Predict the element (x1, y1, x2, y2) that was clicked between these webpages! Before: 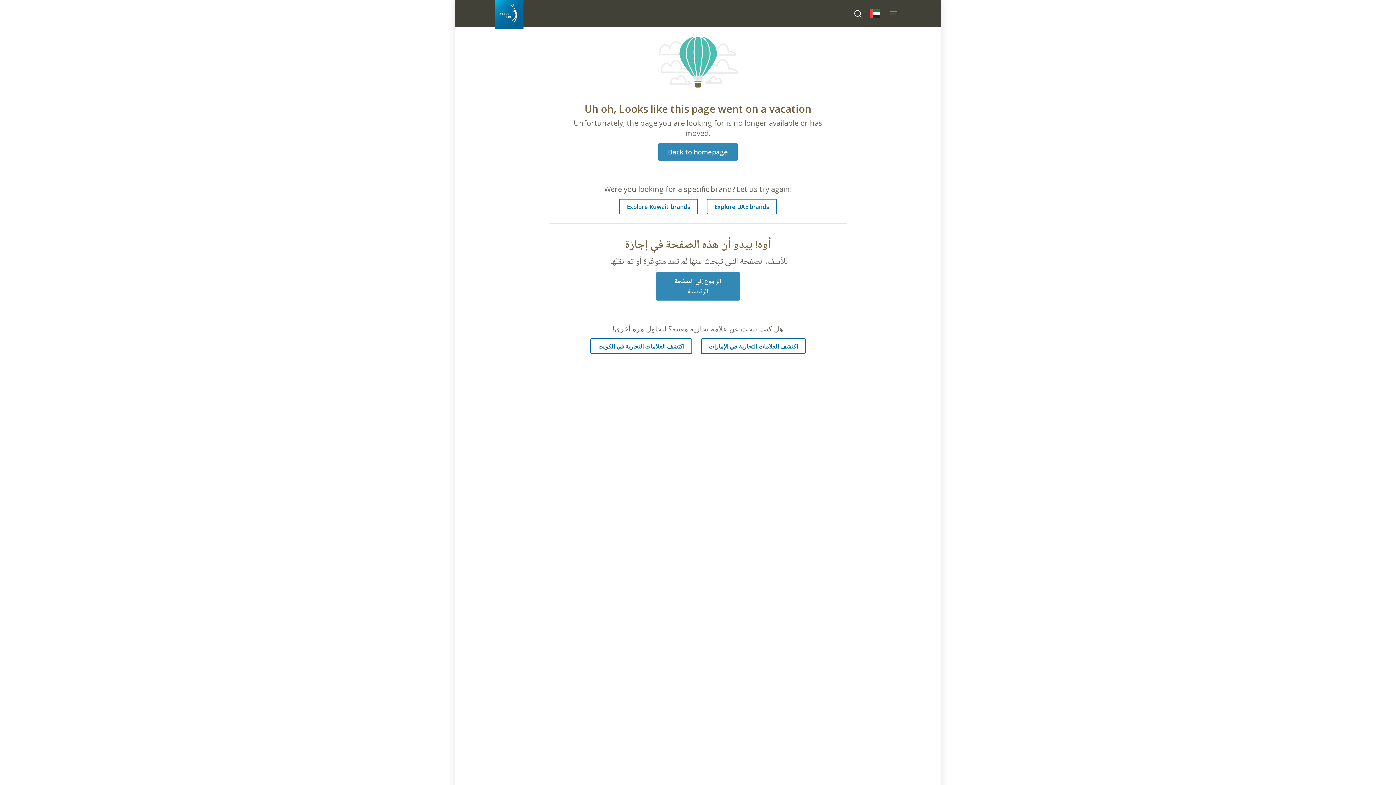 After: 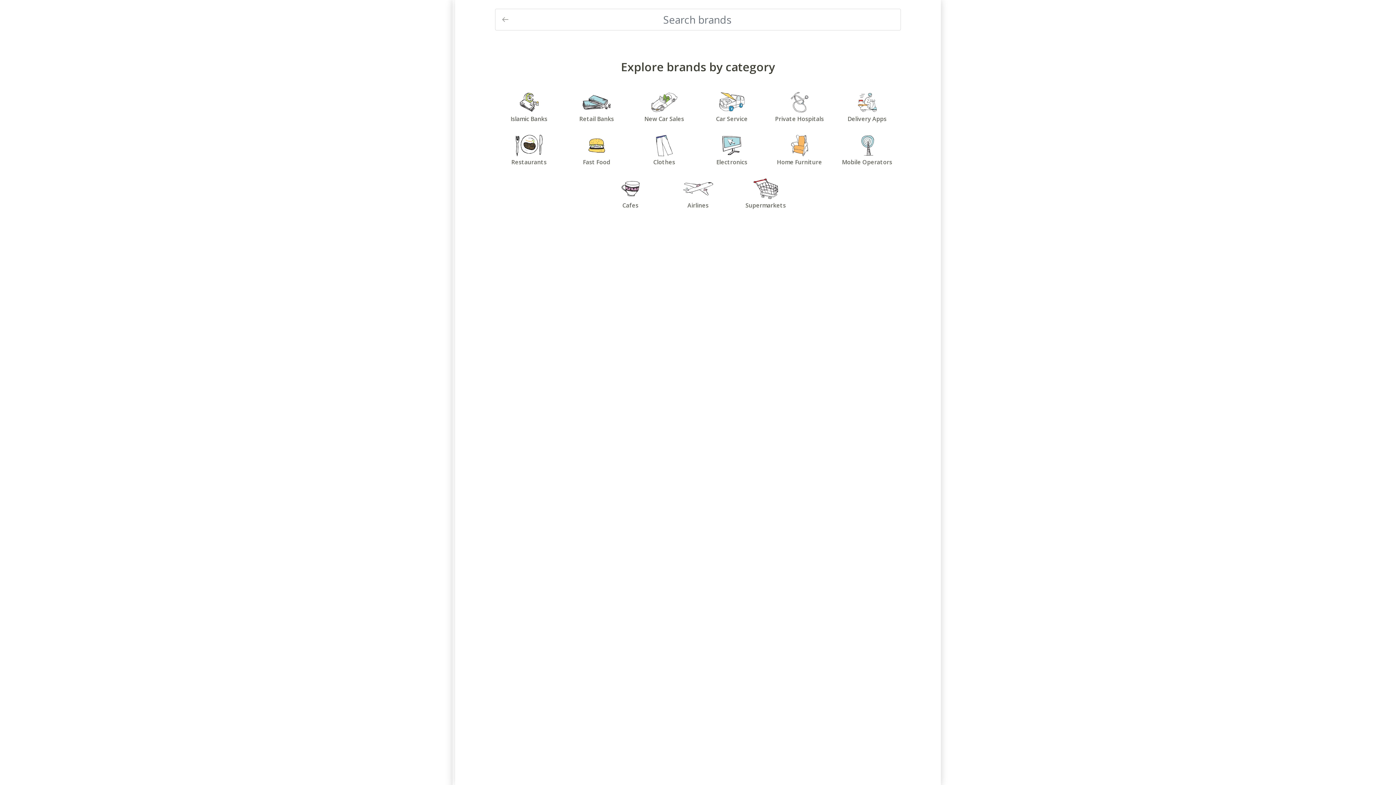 Action: bbox: (850, 6, 865, 20) label: Toggle search